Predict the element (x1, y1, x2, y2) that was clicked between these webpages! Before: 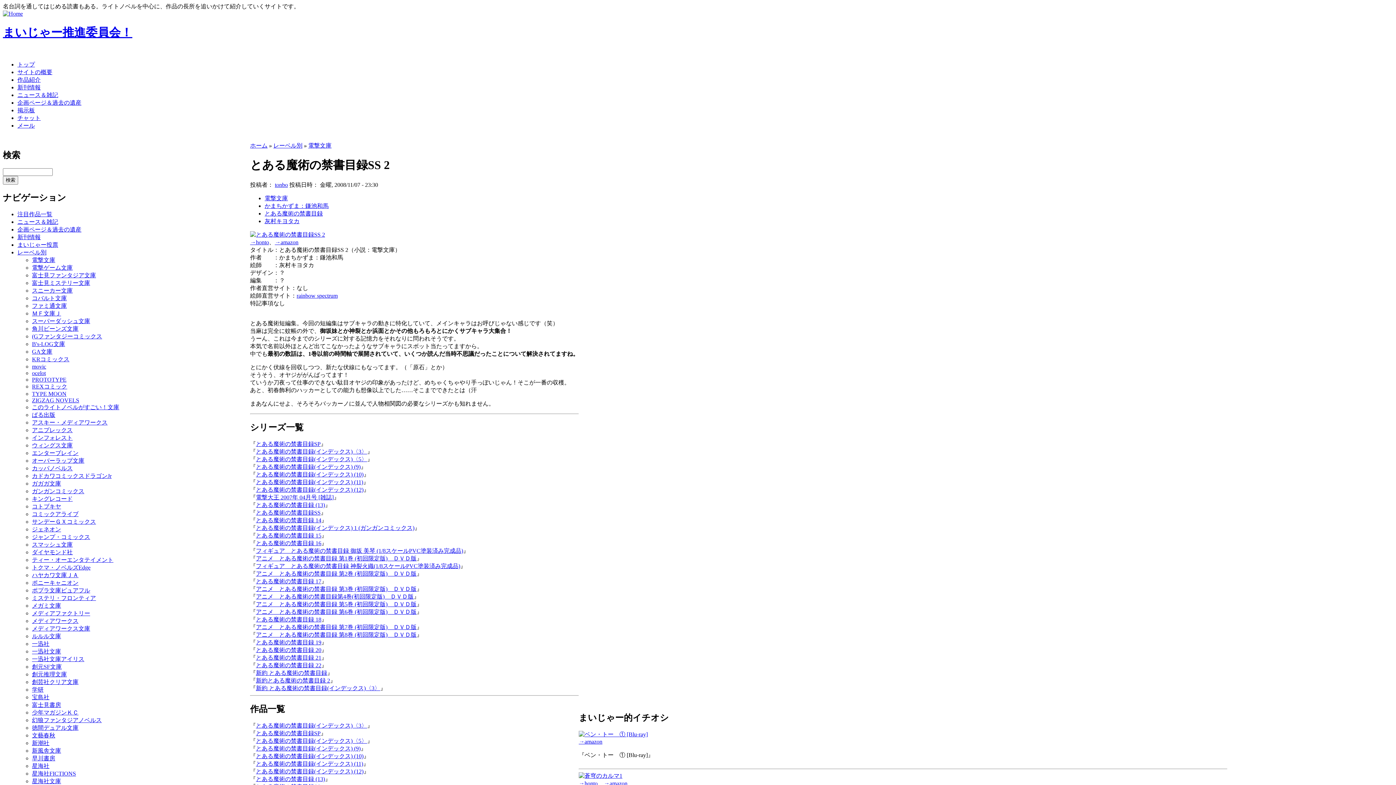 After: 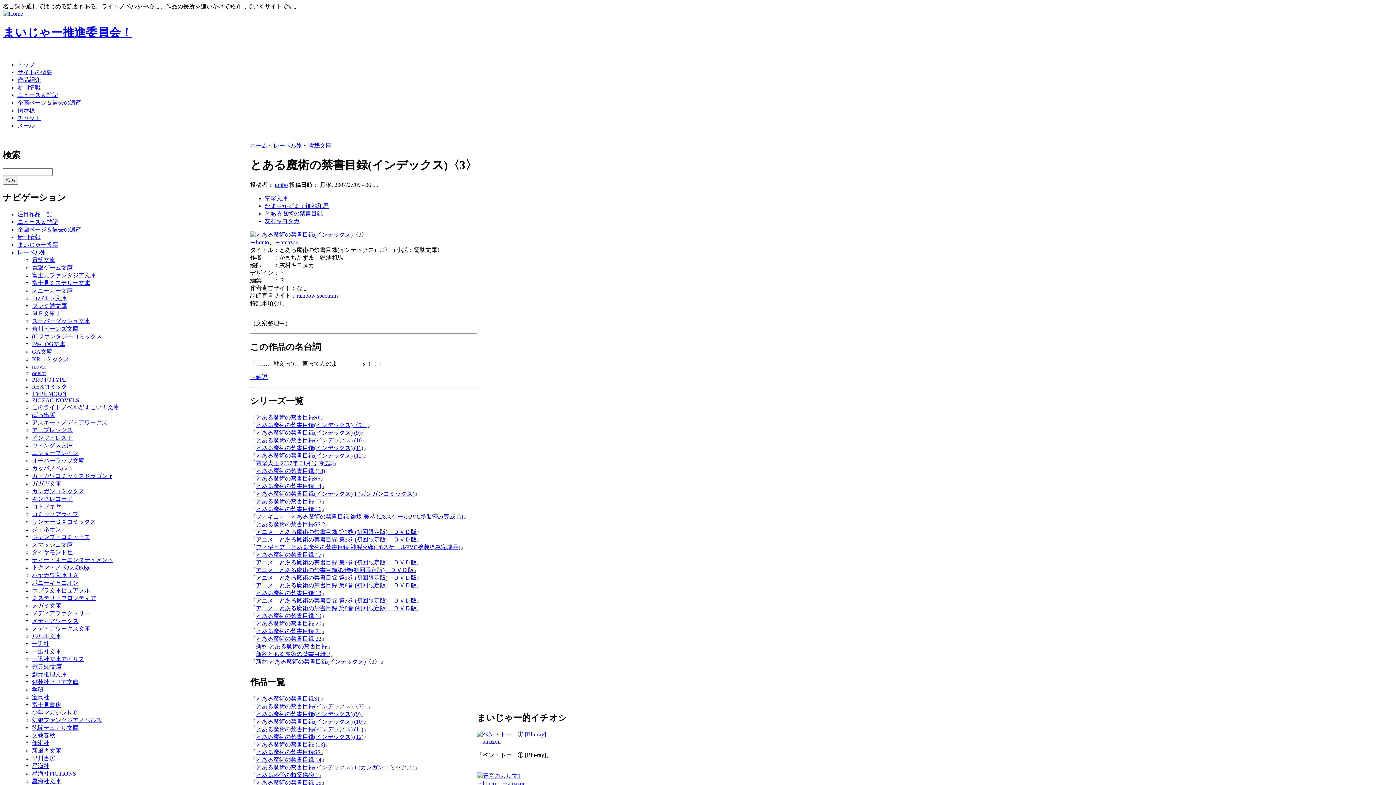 Action: label: とある魔術の禁書目録(インデックス)〈3〉 bbox: (256, 722, 367, 728)